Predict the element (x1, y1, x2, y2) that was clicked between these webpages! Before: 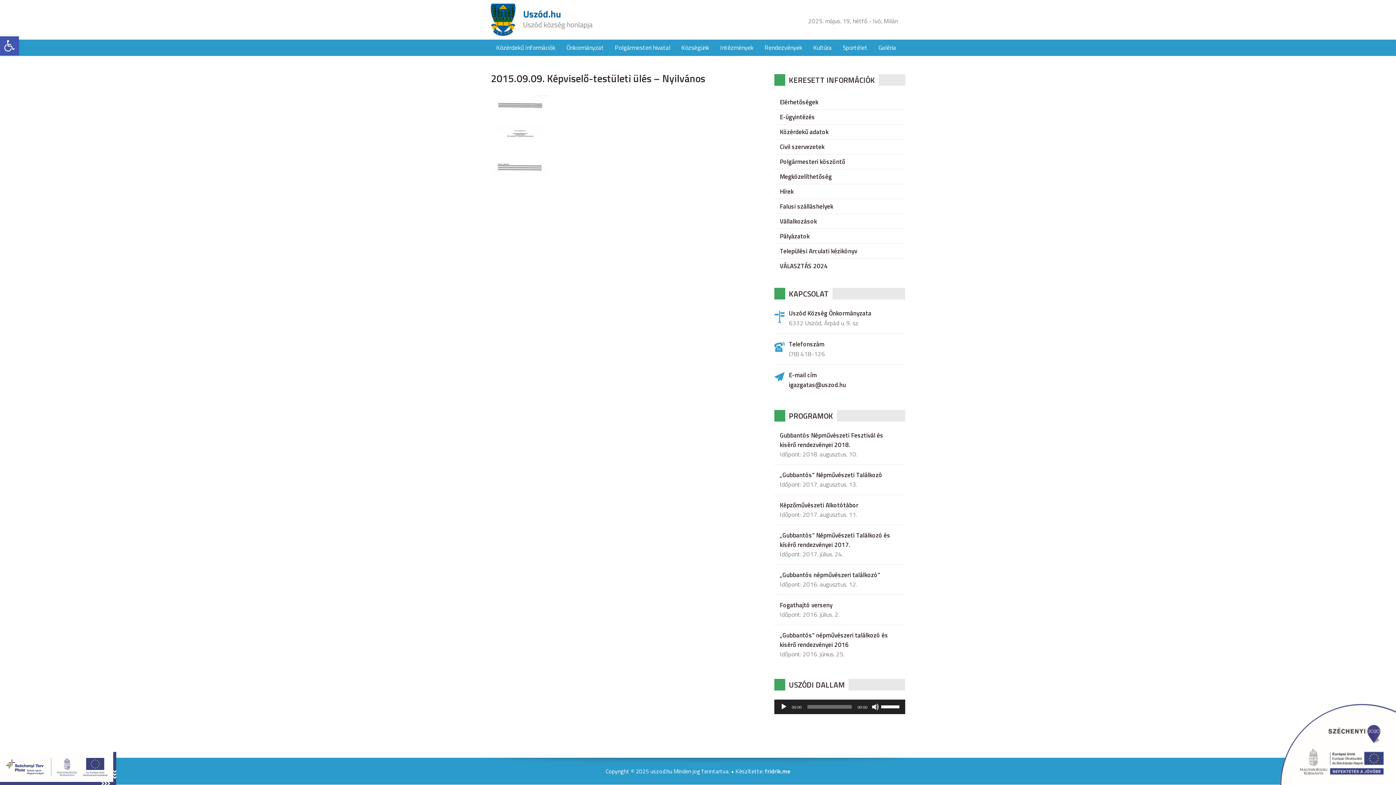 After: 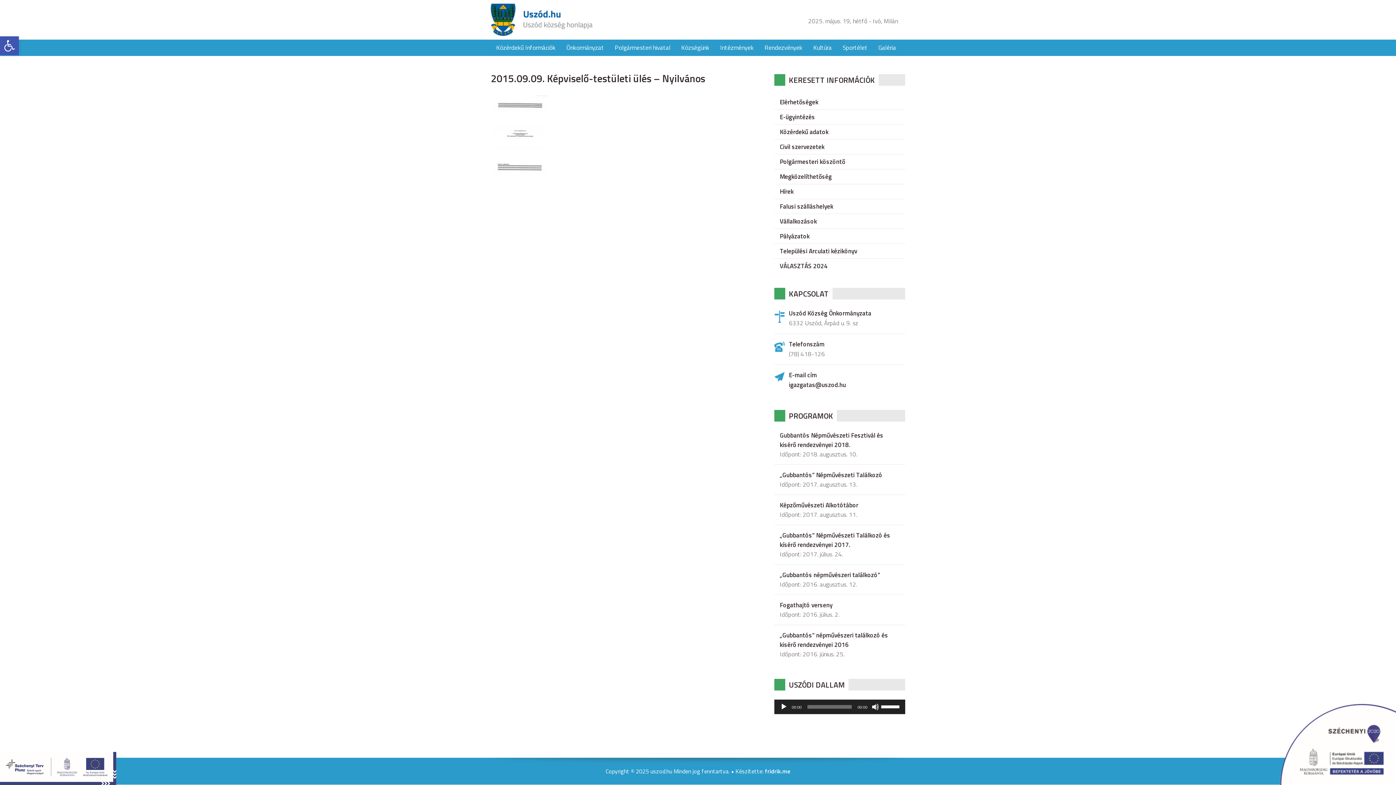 Action: bbox: (490, 95, 763, 177)